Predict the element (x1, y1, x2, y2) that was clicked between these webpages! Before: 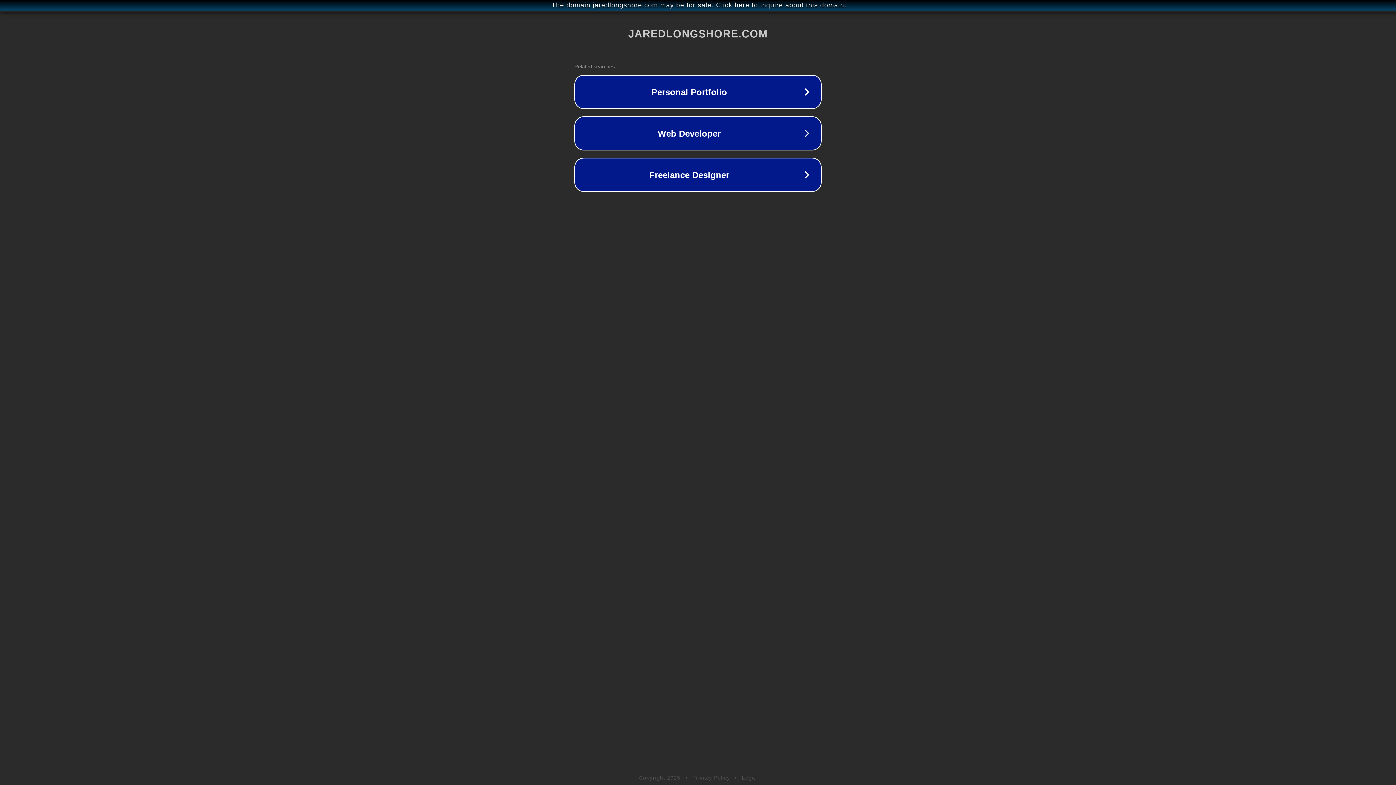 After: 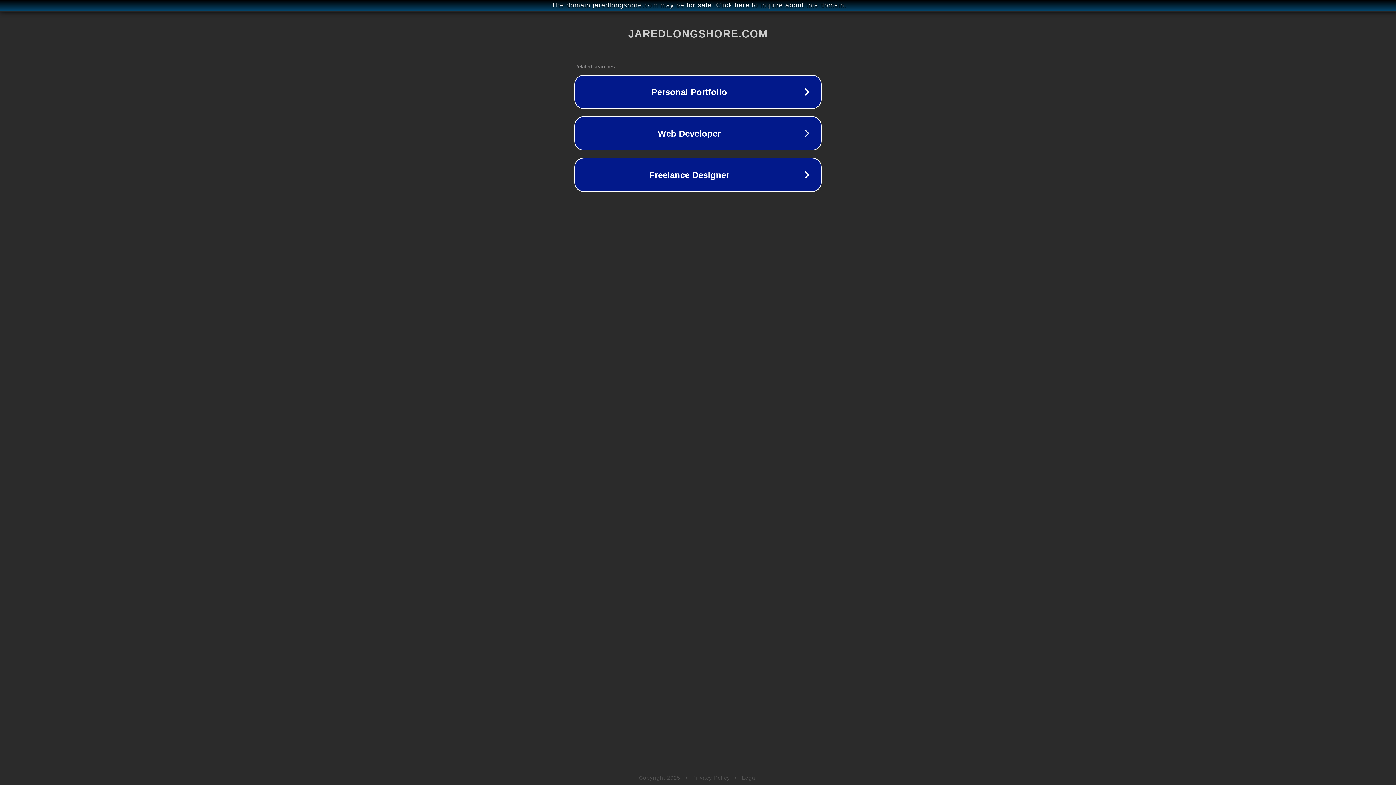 Action: label: Privacy Policy bbox: (692, 775, 730, 781)